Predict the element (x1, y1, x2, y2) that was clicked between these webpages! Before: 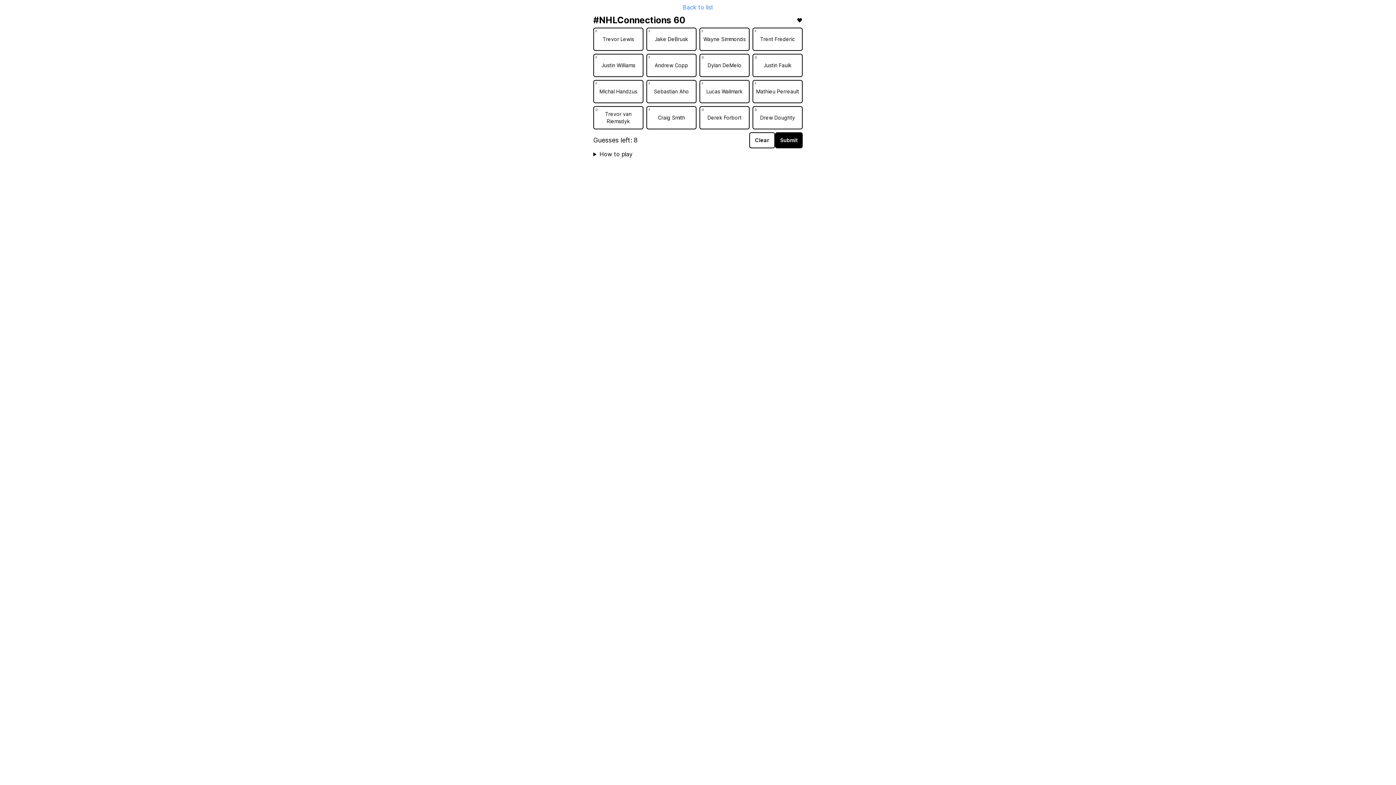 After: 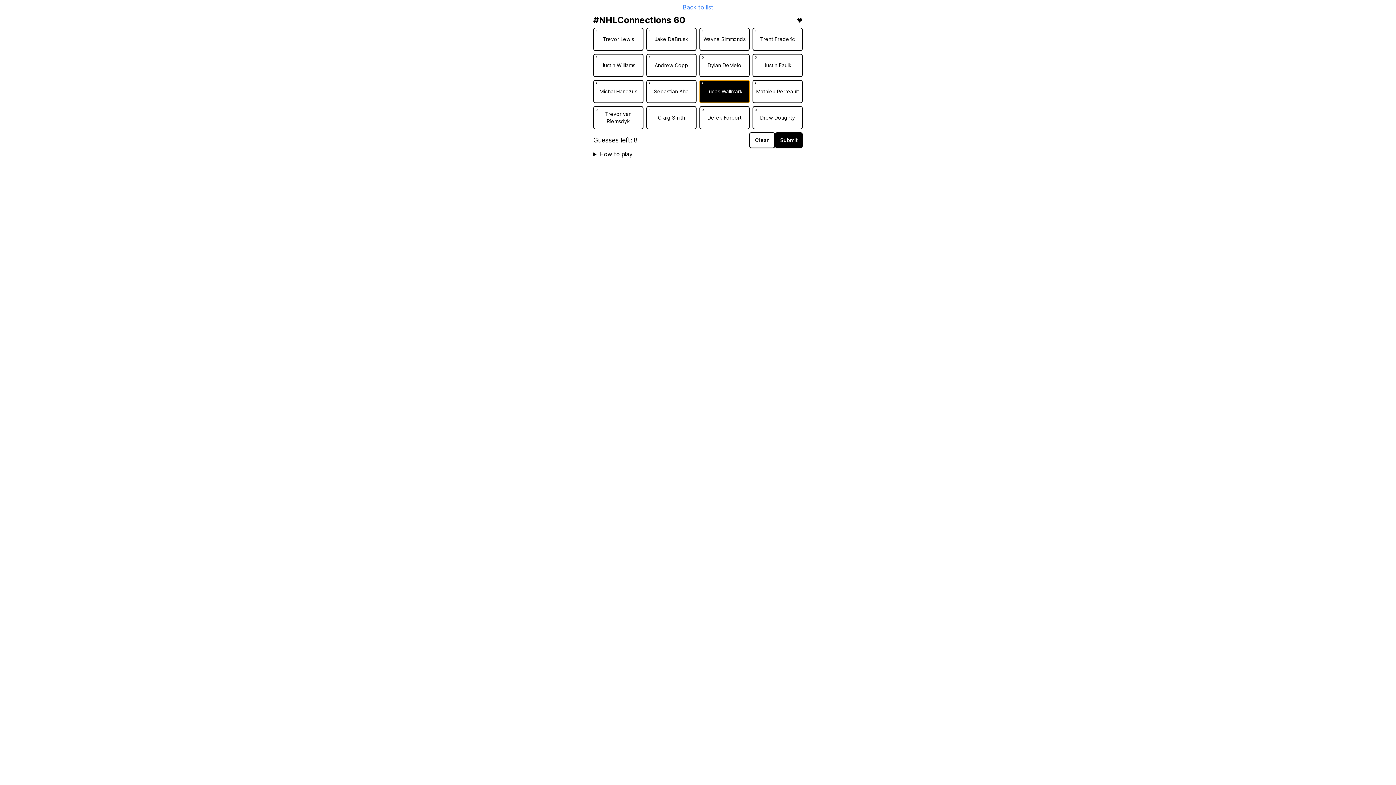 Action: bbox: (699, 80, 749, 103) label: F
Lucas Wallmark